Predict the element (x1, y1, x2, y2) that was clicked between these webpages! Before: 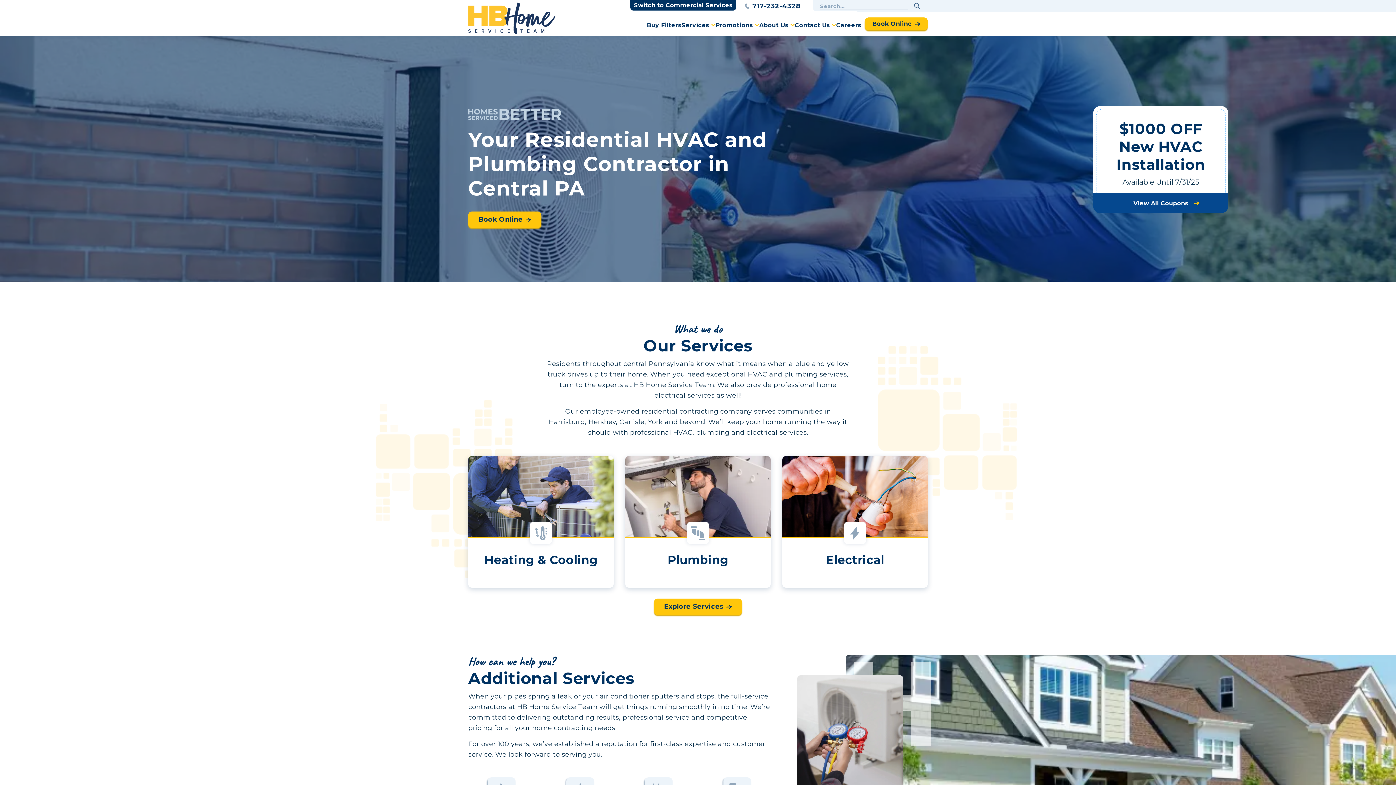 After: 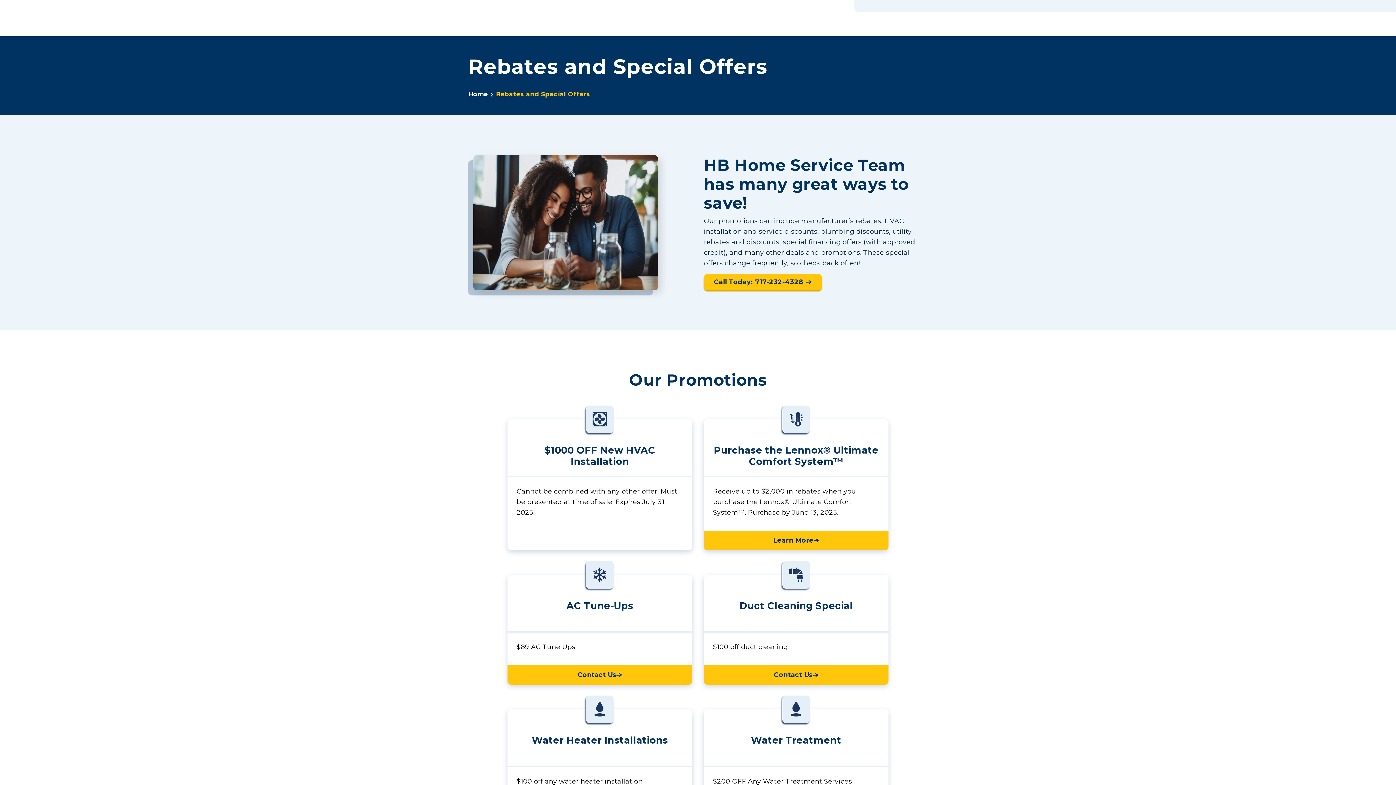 Action: bbox: (1093, 193, 1228, 213) label: View All Coupons